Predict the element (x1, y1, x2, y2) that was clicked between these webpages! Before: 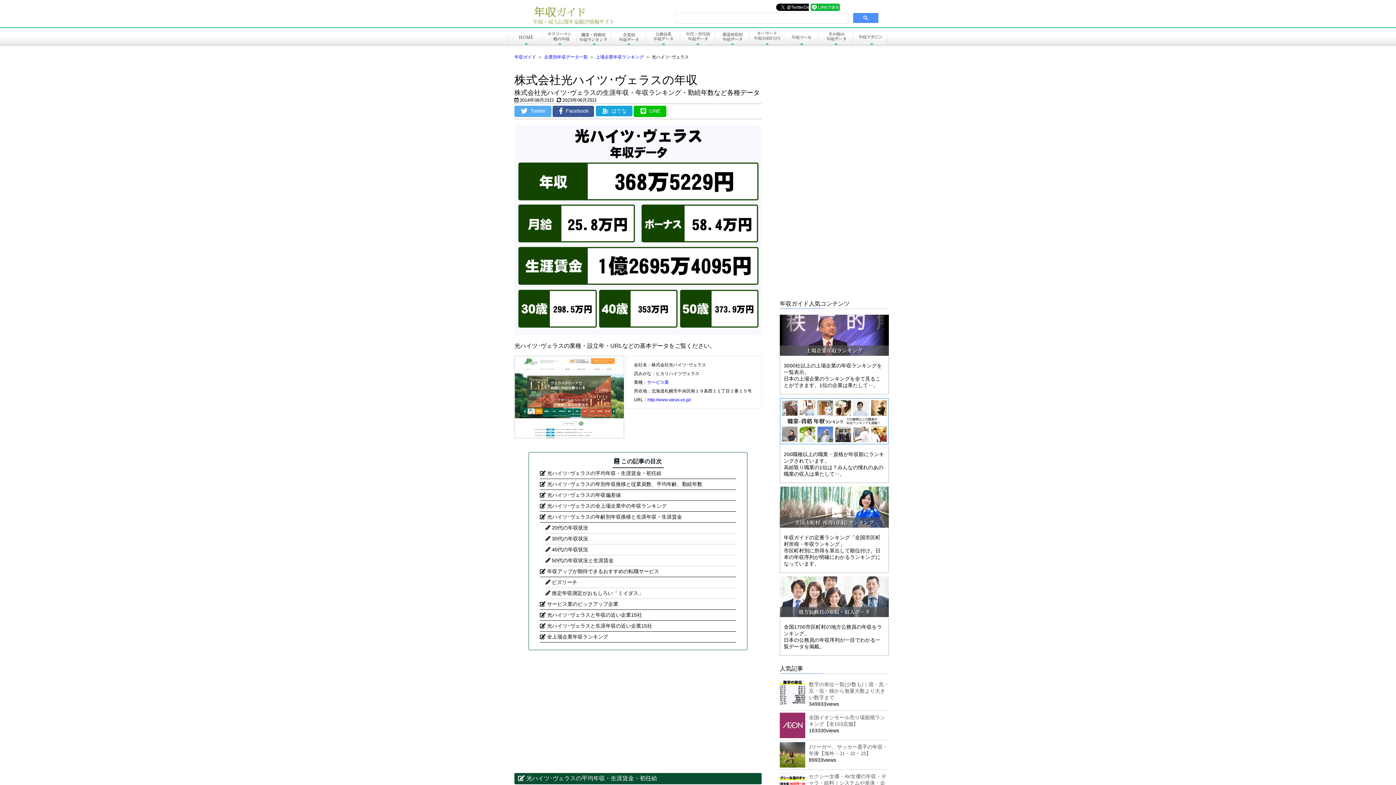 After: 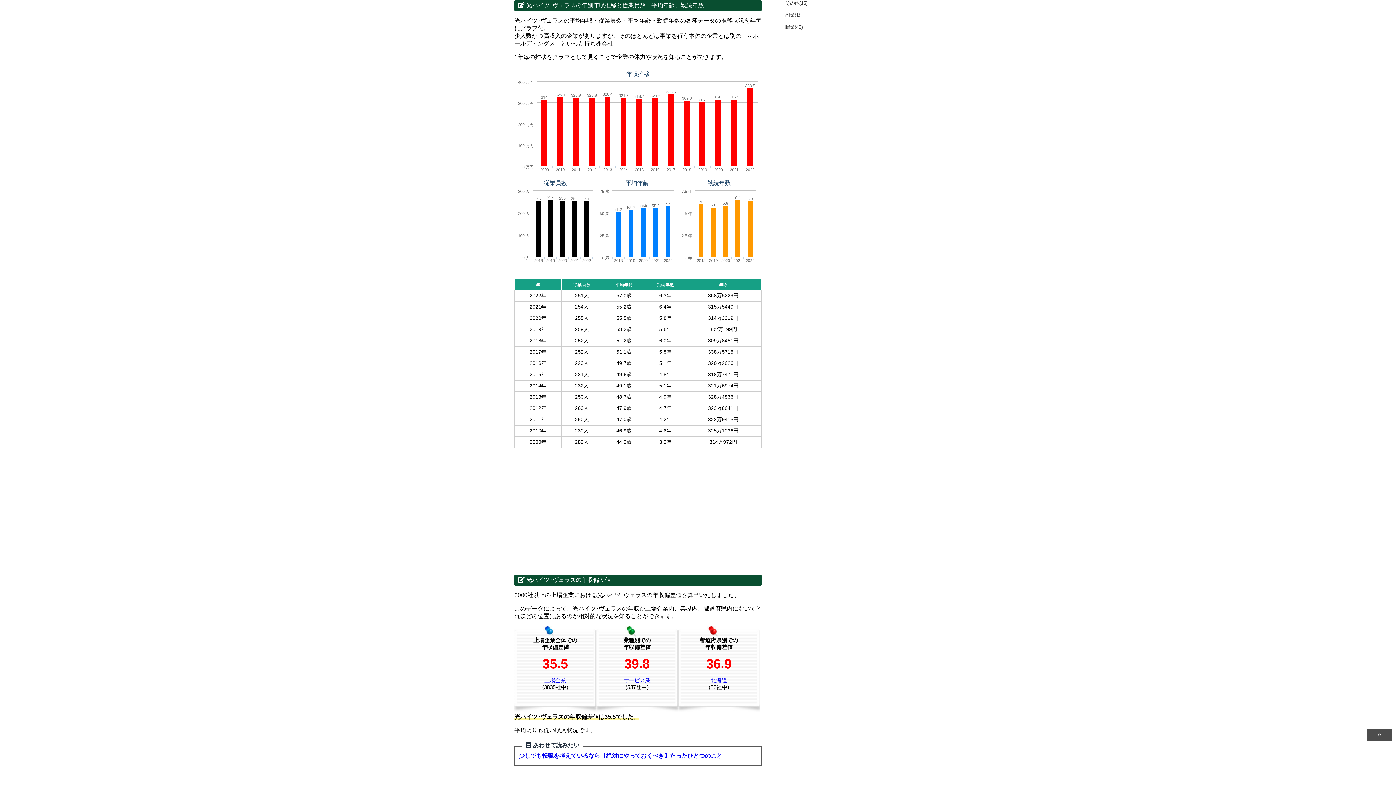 Action: bbox: (547, 481, 702, 487) label: 光ハイツ･ヴェラスの年別年収推移と従業員数、平均年齢、勤続年数